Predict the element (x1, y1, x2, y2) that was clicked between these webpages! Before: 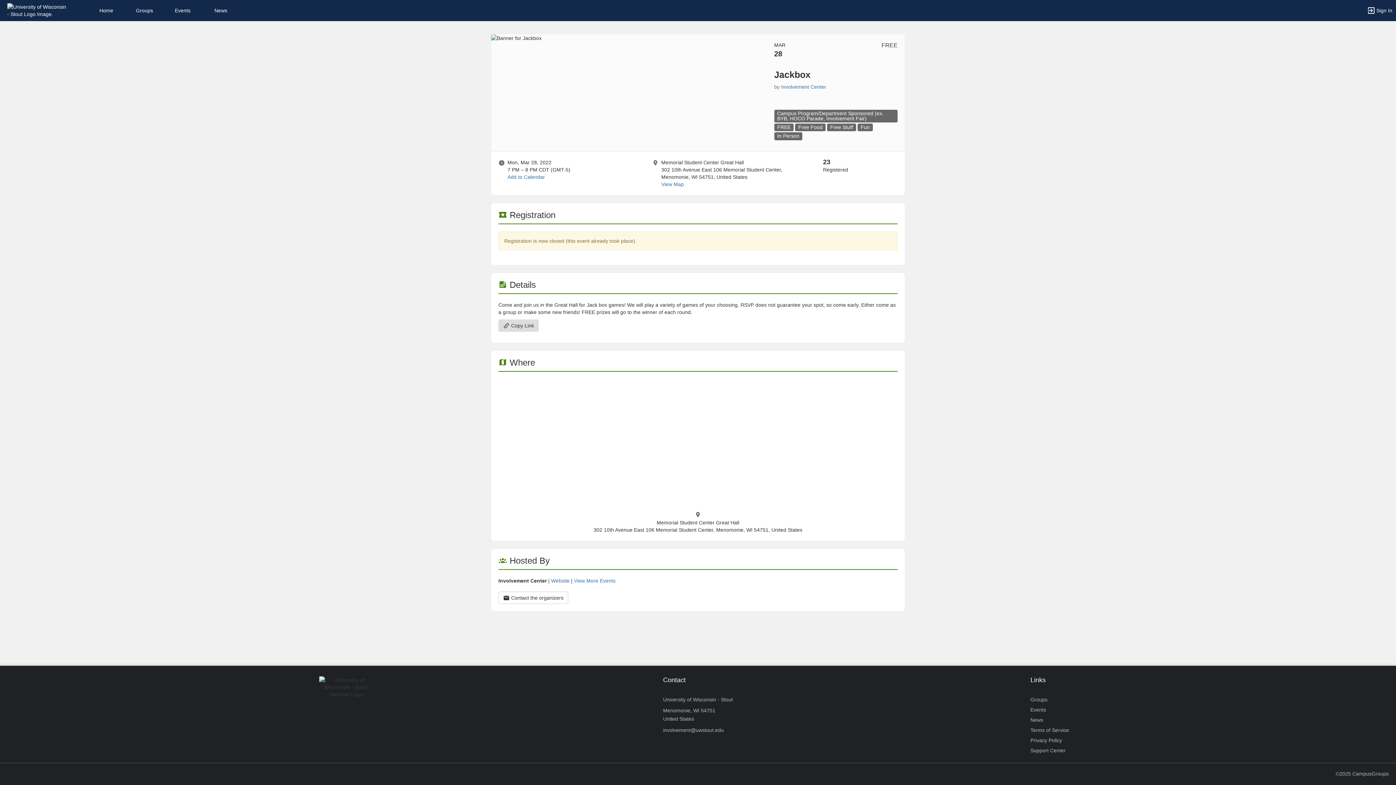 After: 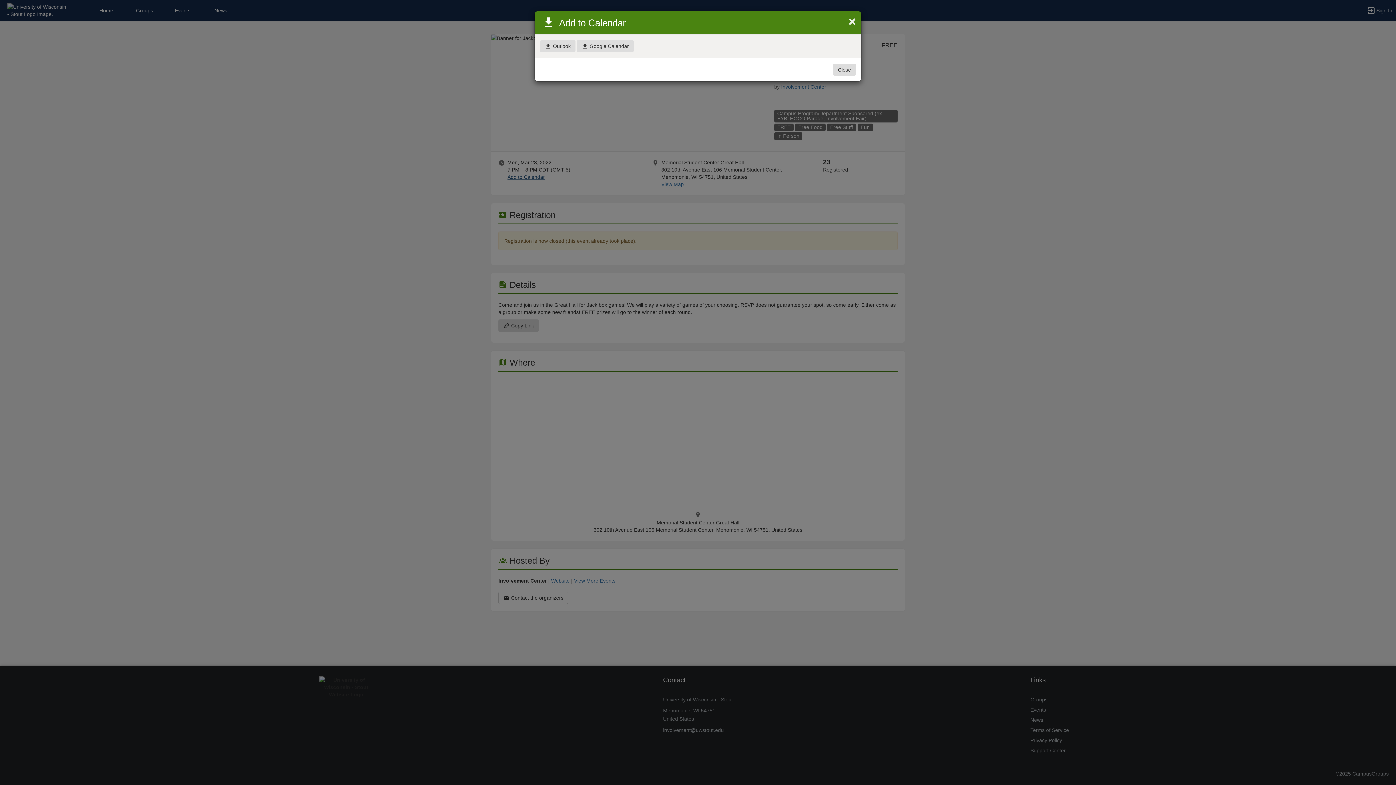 Action: bbox: (507, 174, 545, 179) label: Add to Calendar. Jackbox. Mon, Mar 28, 2022 At 7 PM